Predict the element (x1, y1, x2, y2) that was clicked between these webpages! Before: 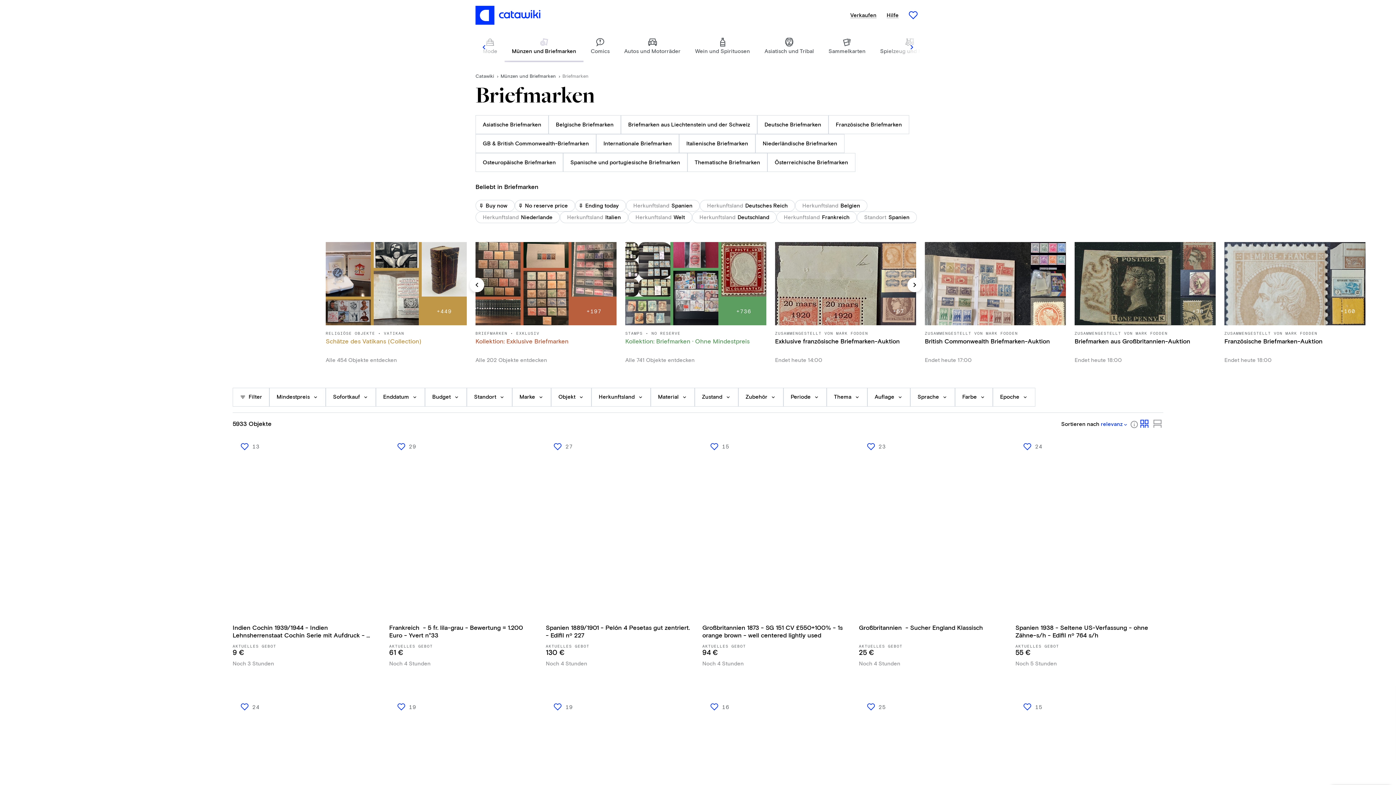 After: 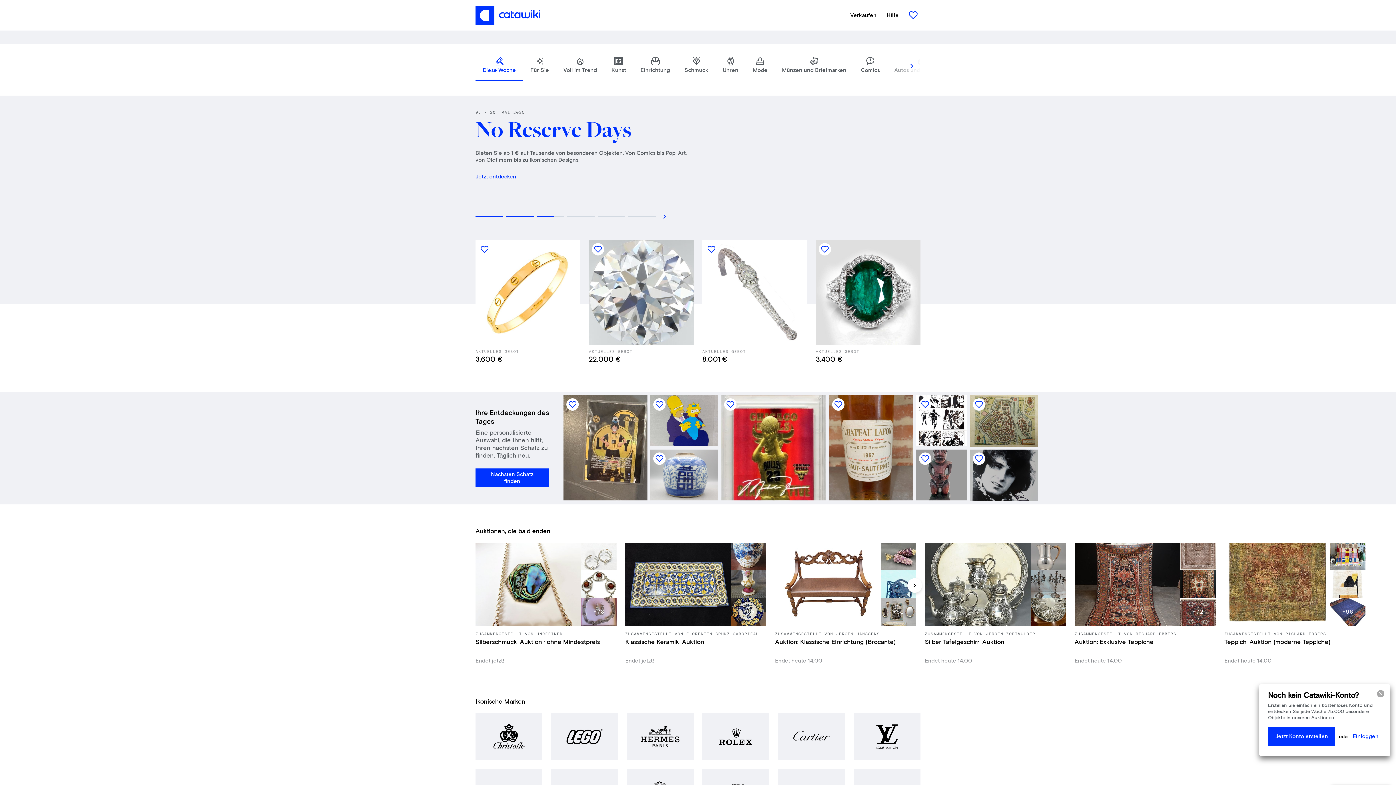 Action: bbox: (475, 74, 500, 78) label: Catawiki